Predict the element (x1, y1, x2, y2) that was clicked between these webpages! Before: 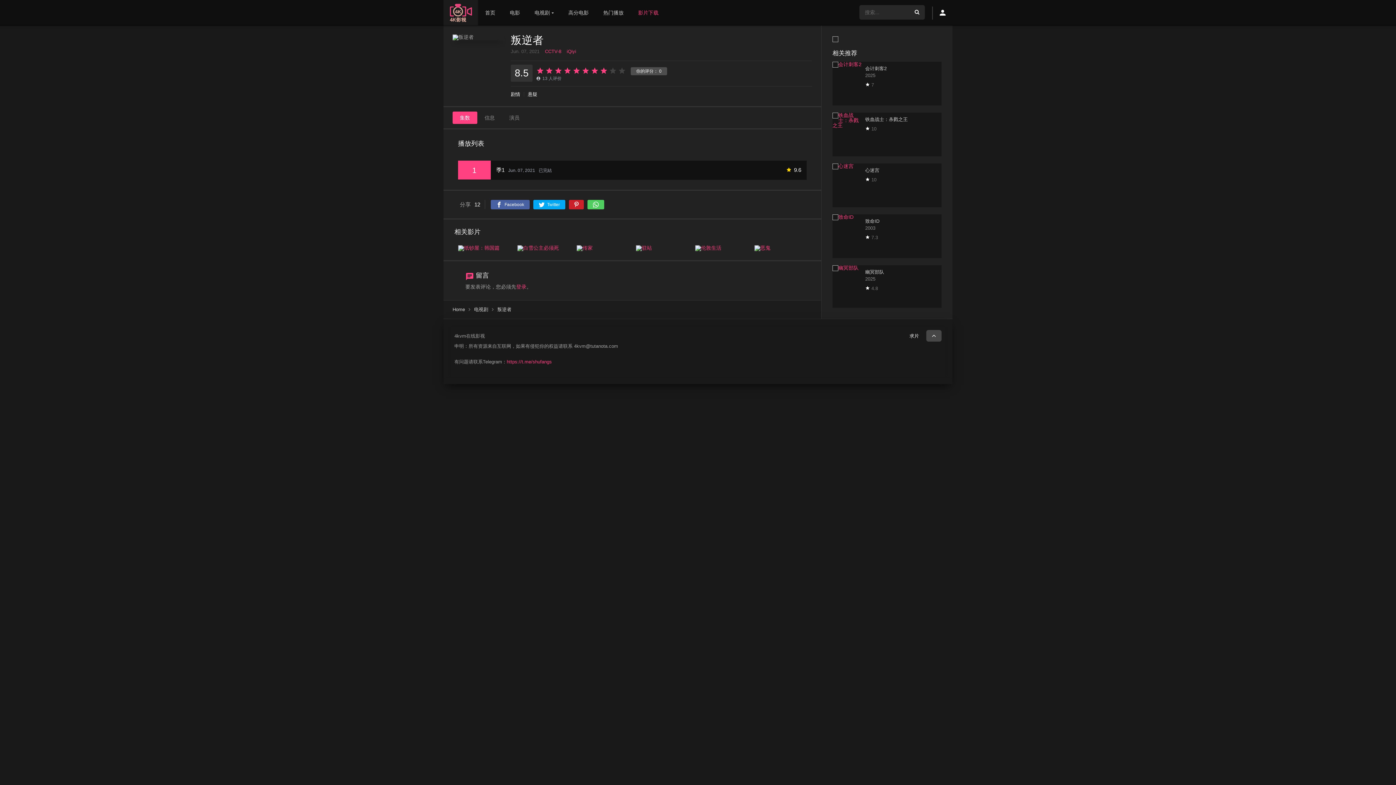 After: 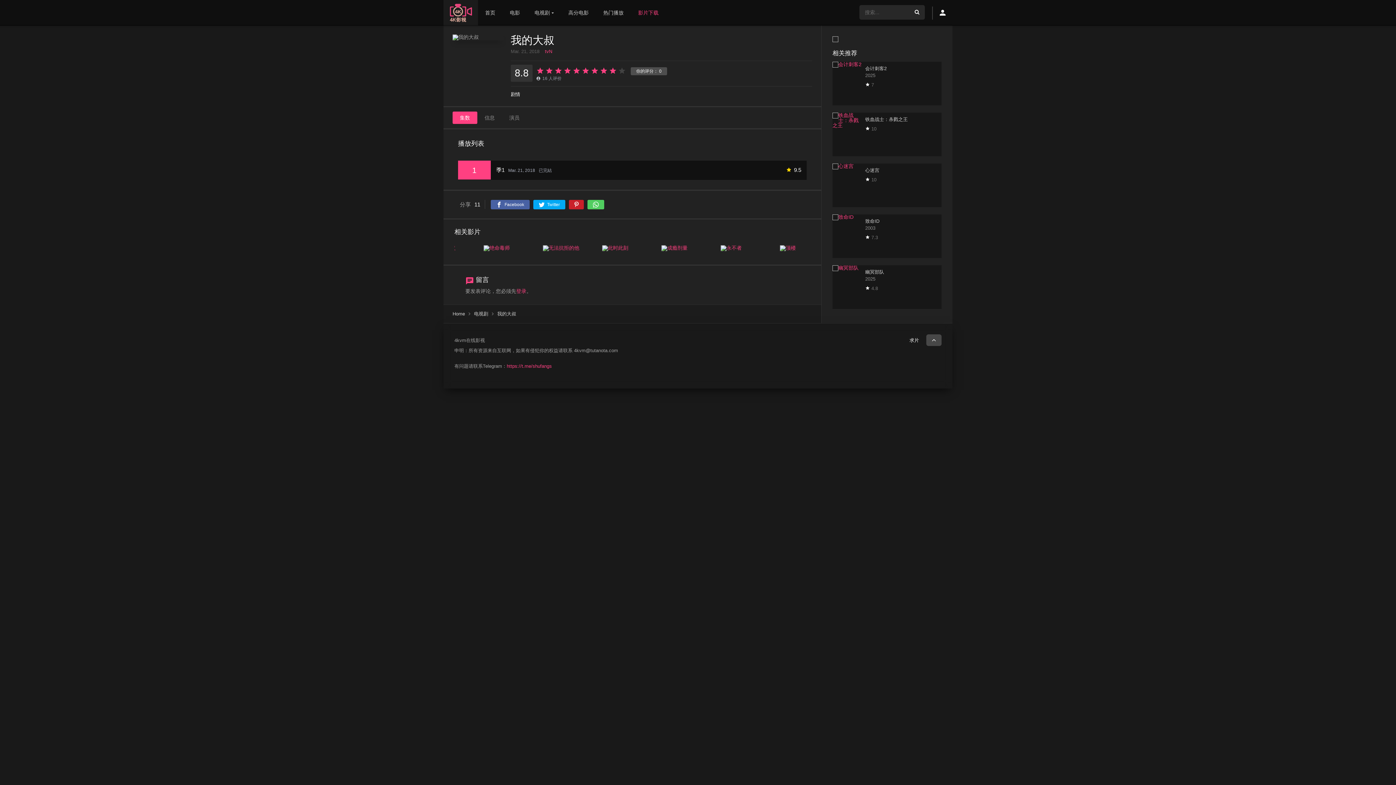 Action: bbox: (574, 245, 601, 250)